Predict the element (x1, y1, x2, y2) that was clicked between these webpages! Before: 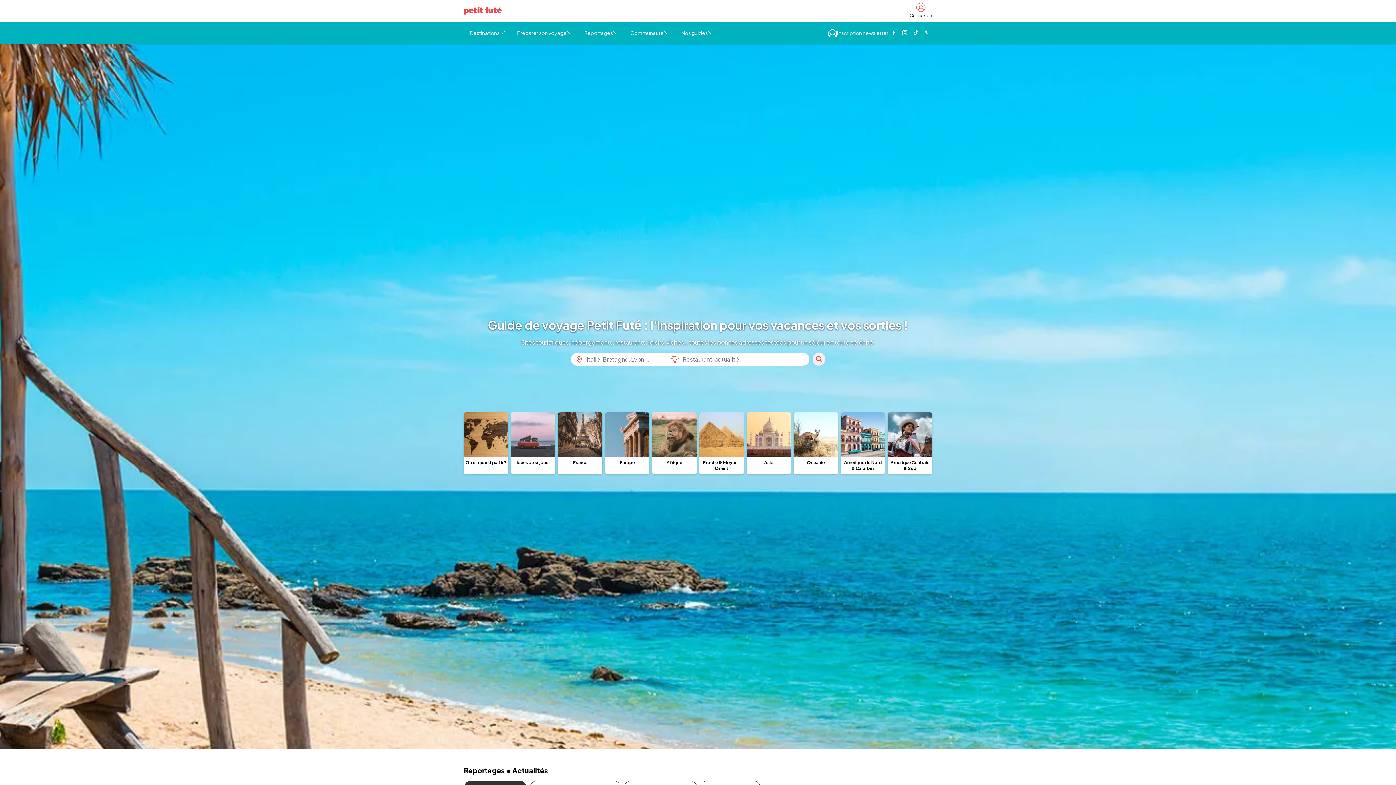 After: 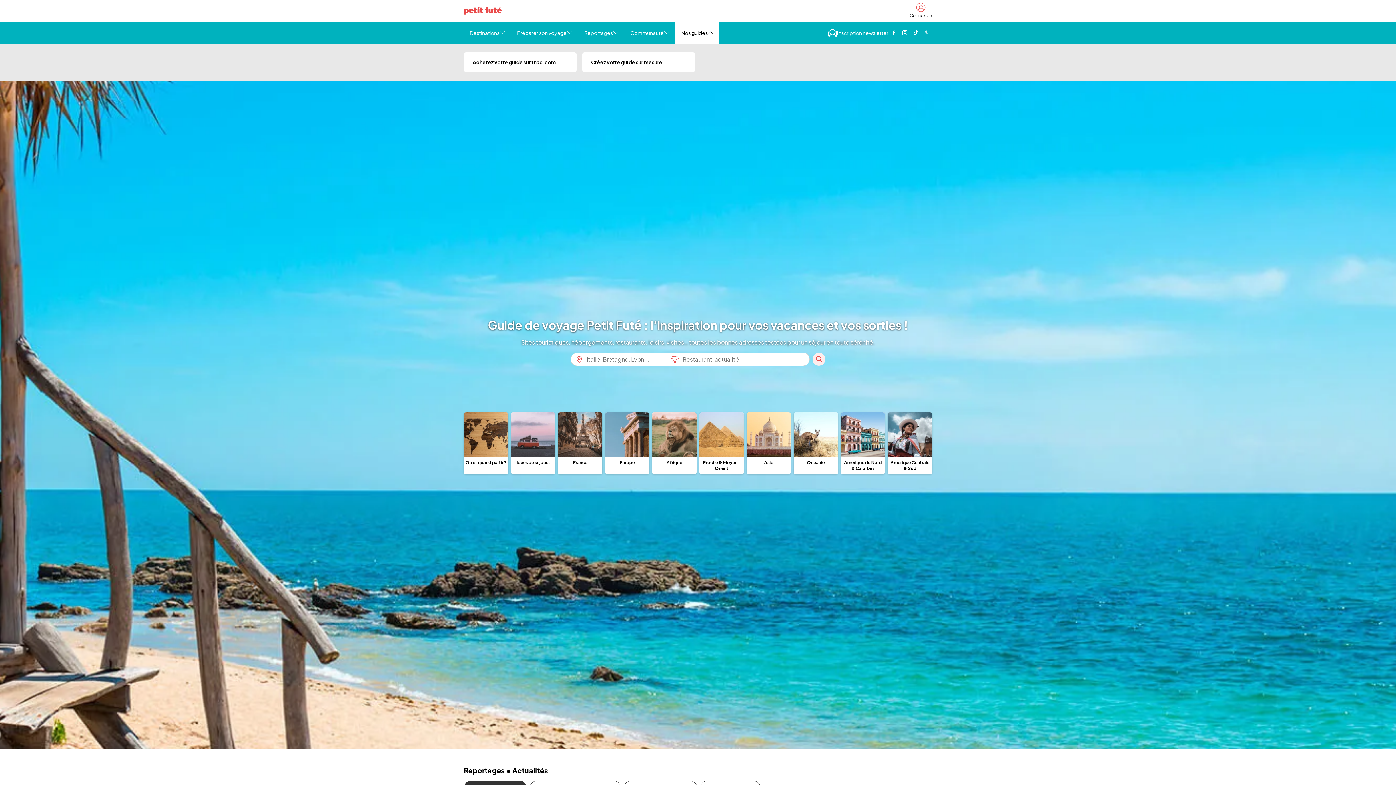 Action: bbox: (675, 21, 719, 43) label: Nos guides